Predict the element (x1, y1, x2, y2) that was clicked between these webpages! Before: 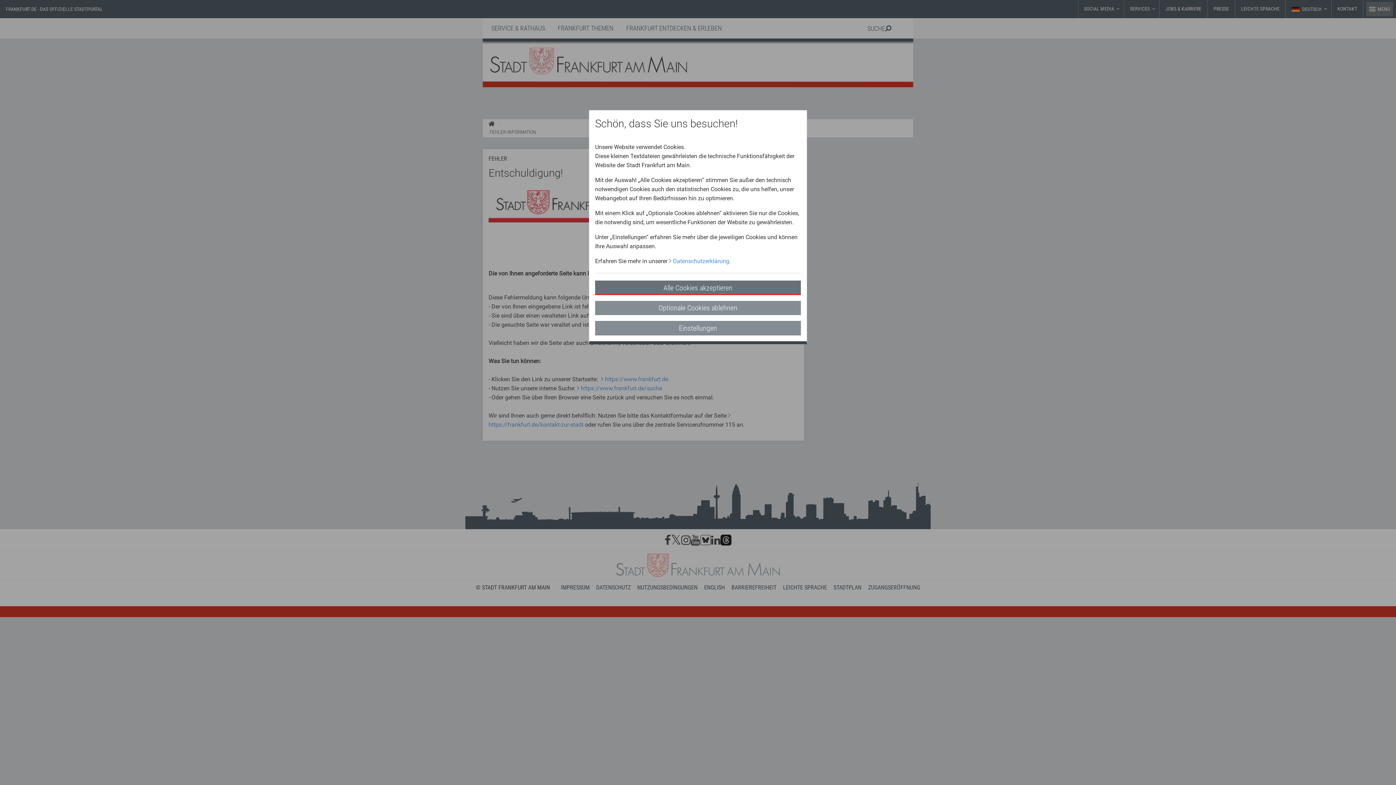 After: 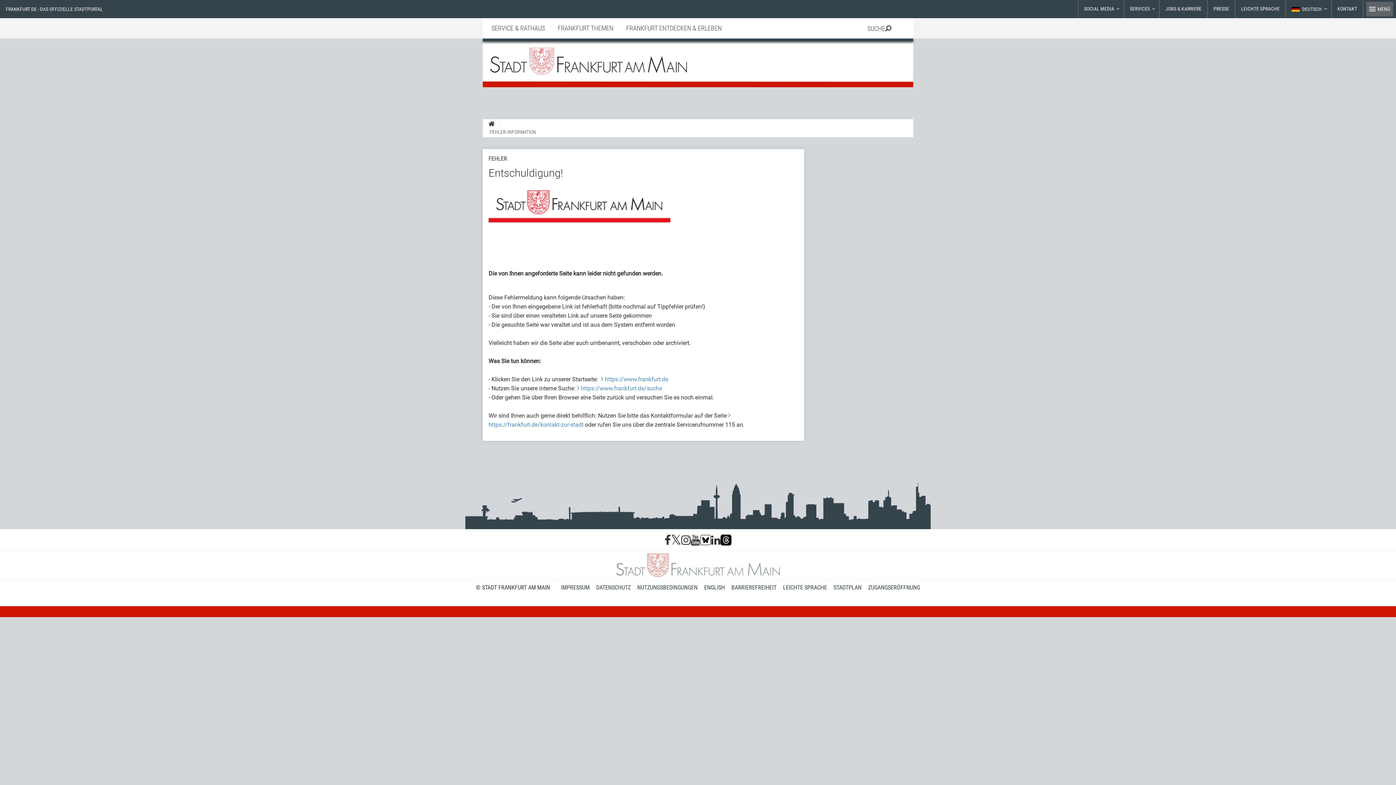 Action: label: Alle Cookies akzeptieren bbox: (595, 280, 801, 295)